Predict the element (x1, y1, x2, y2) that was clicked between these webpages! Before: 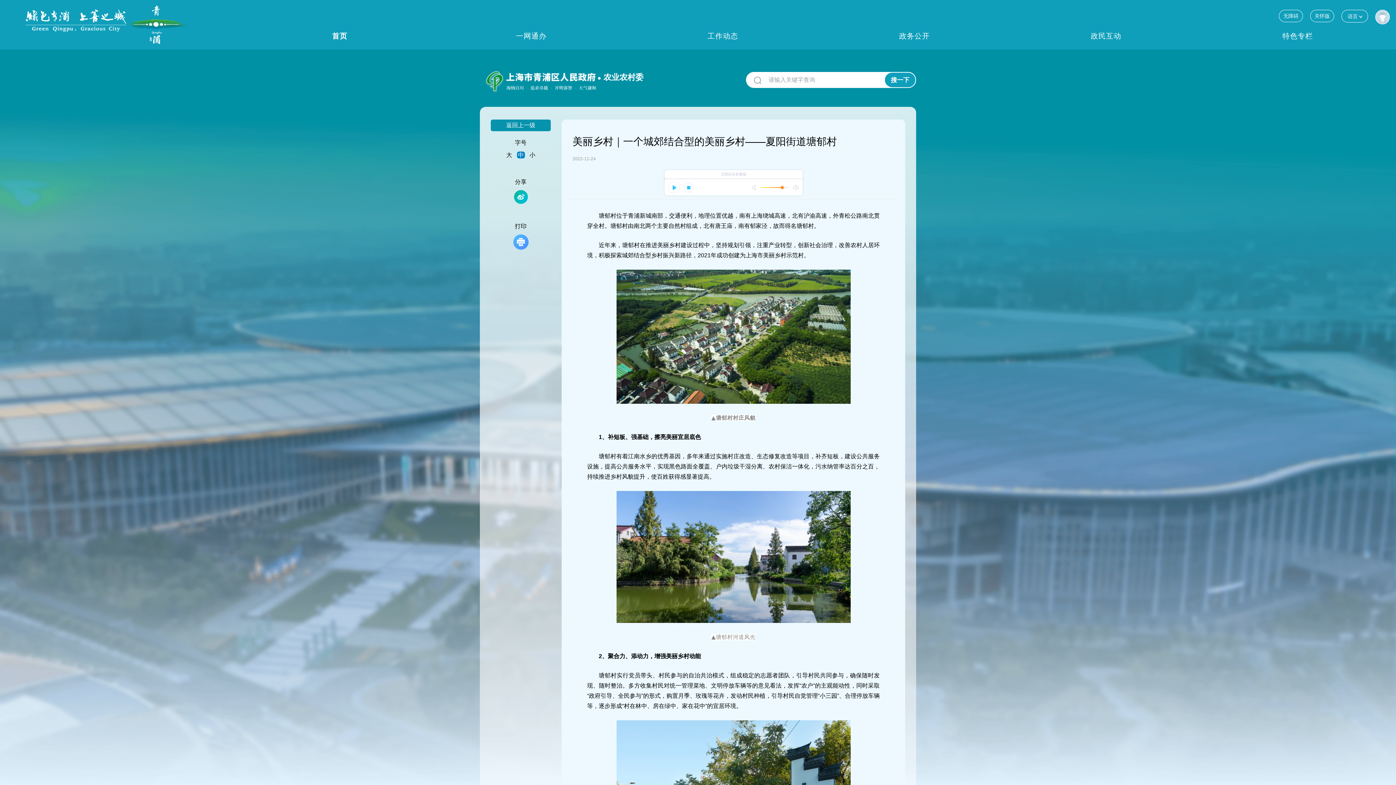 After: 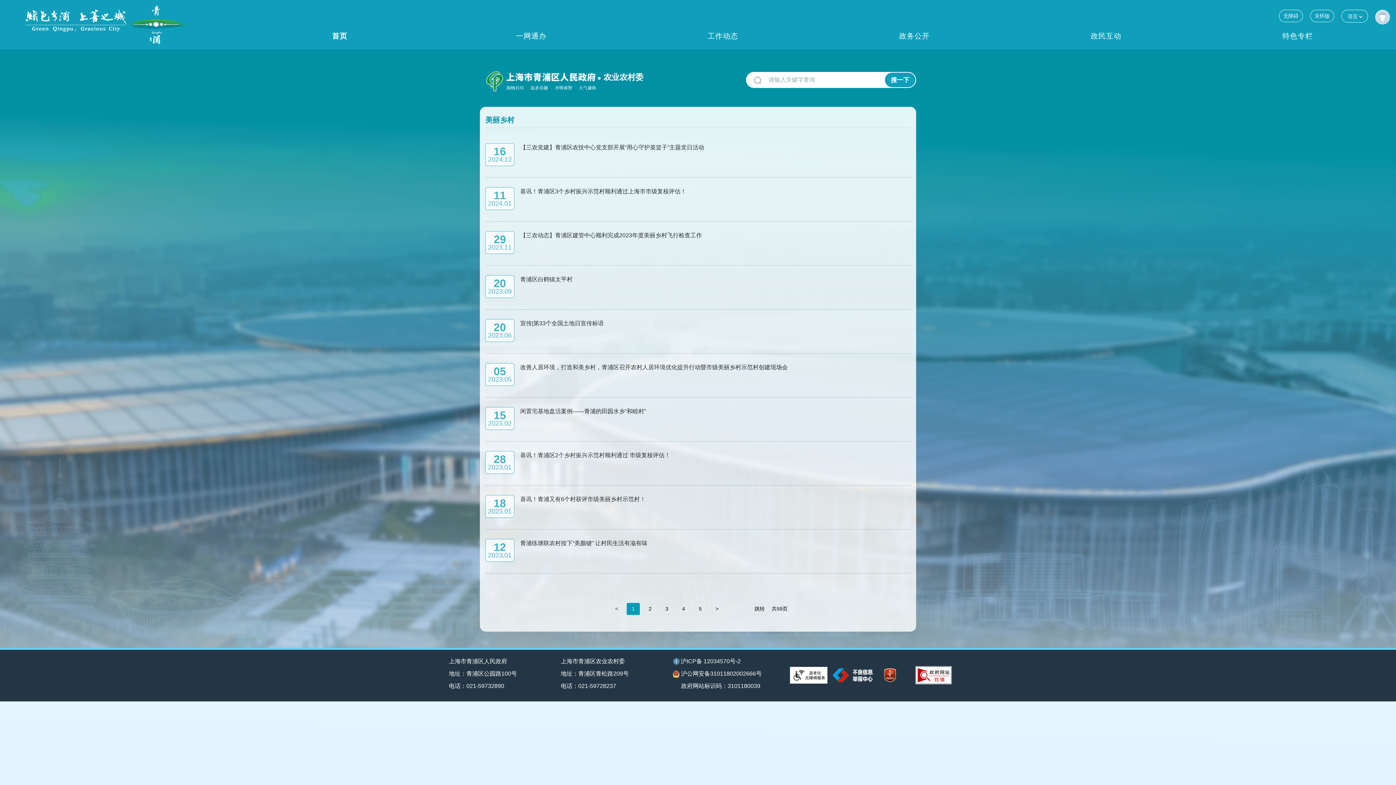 Action: label: 返回上一级 bbox: (490, 119, 550, 131)